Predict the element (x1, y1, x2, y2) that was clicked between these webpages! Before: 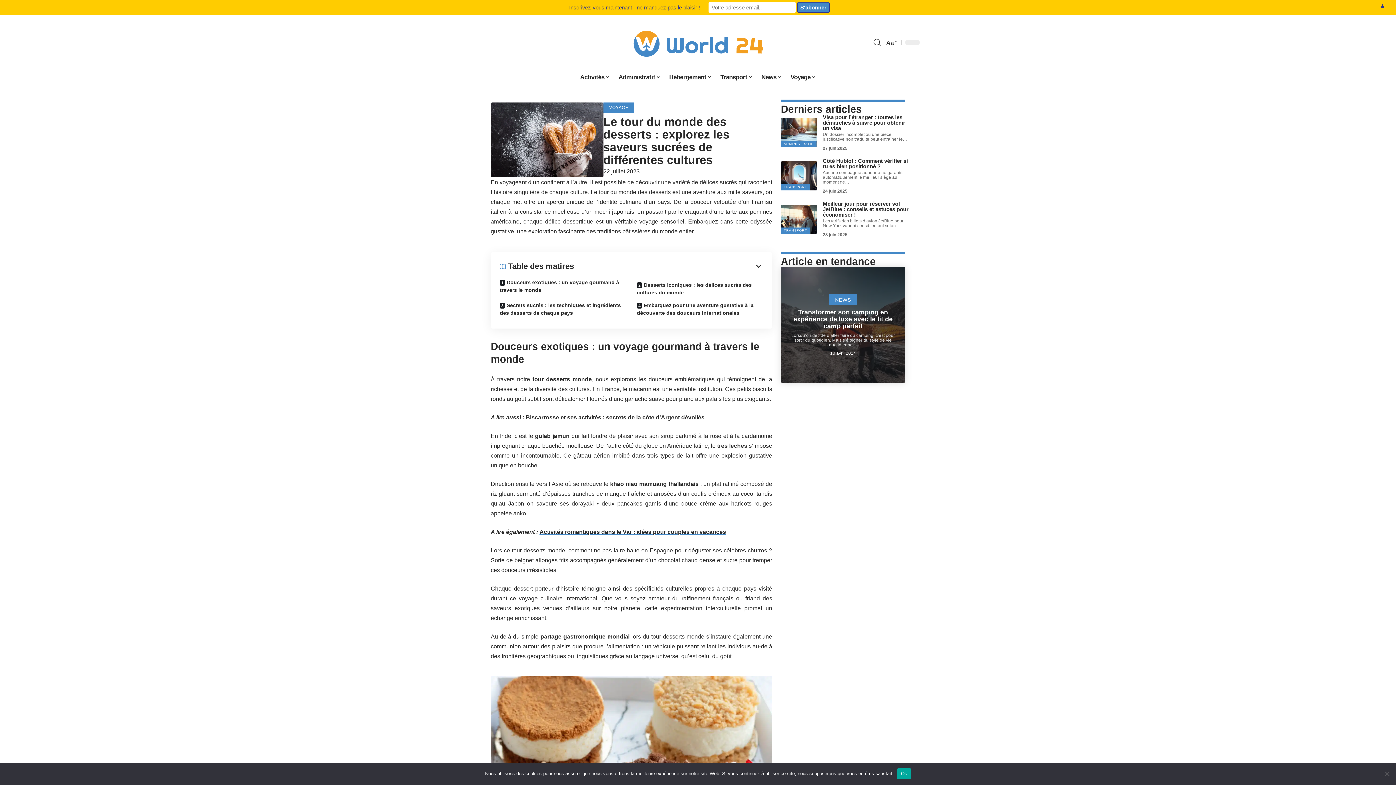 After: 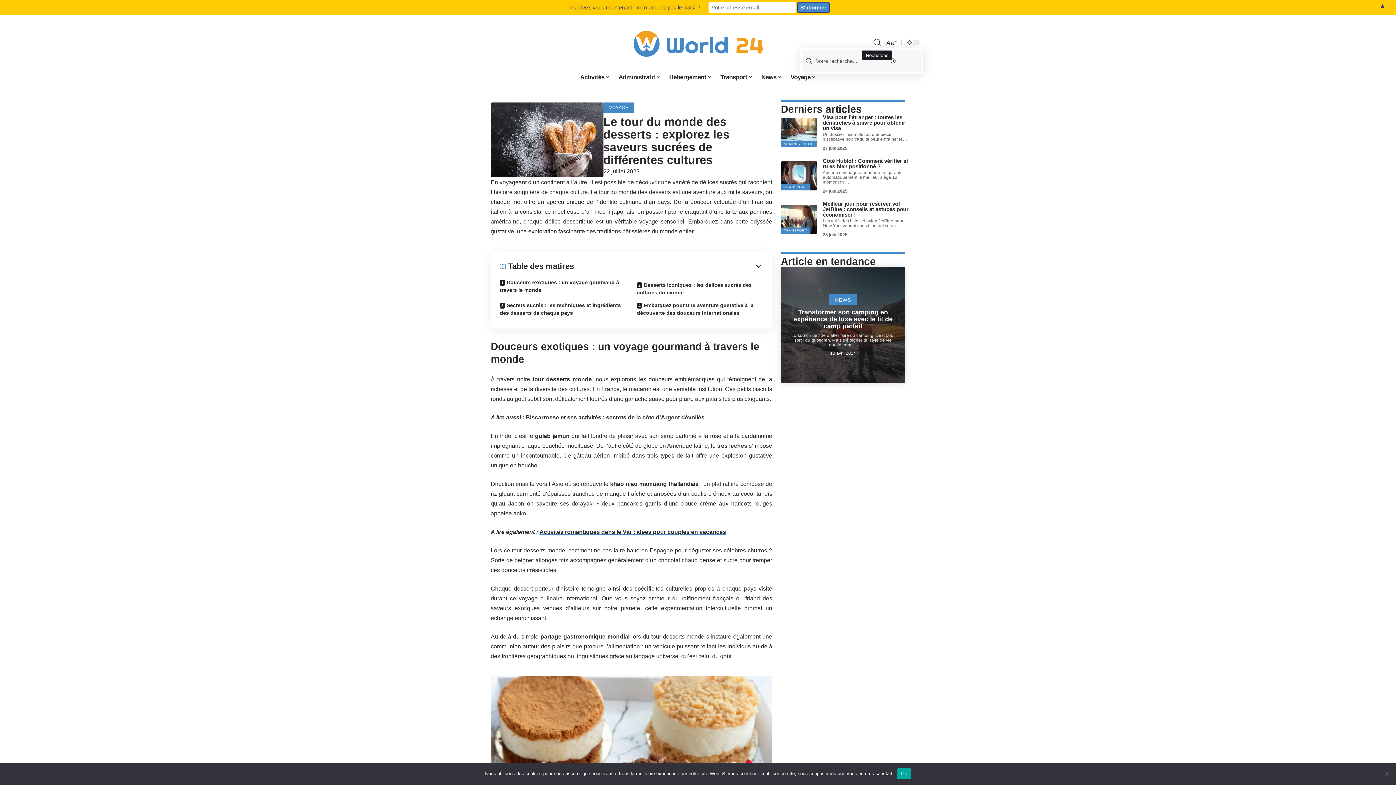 Action: bbox: (873, 36, 881, 48) label: search